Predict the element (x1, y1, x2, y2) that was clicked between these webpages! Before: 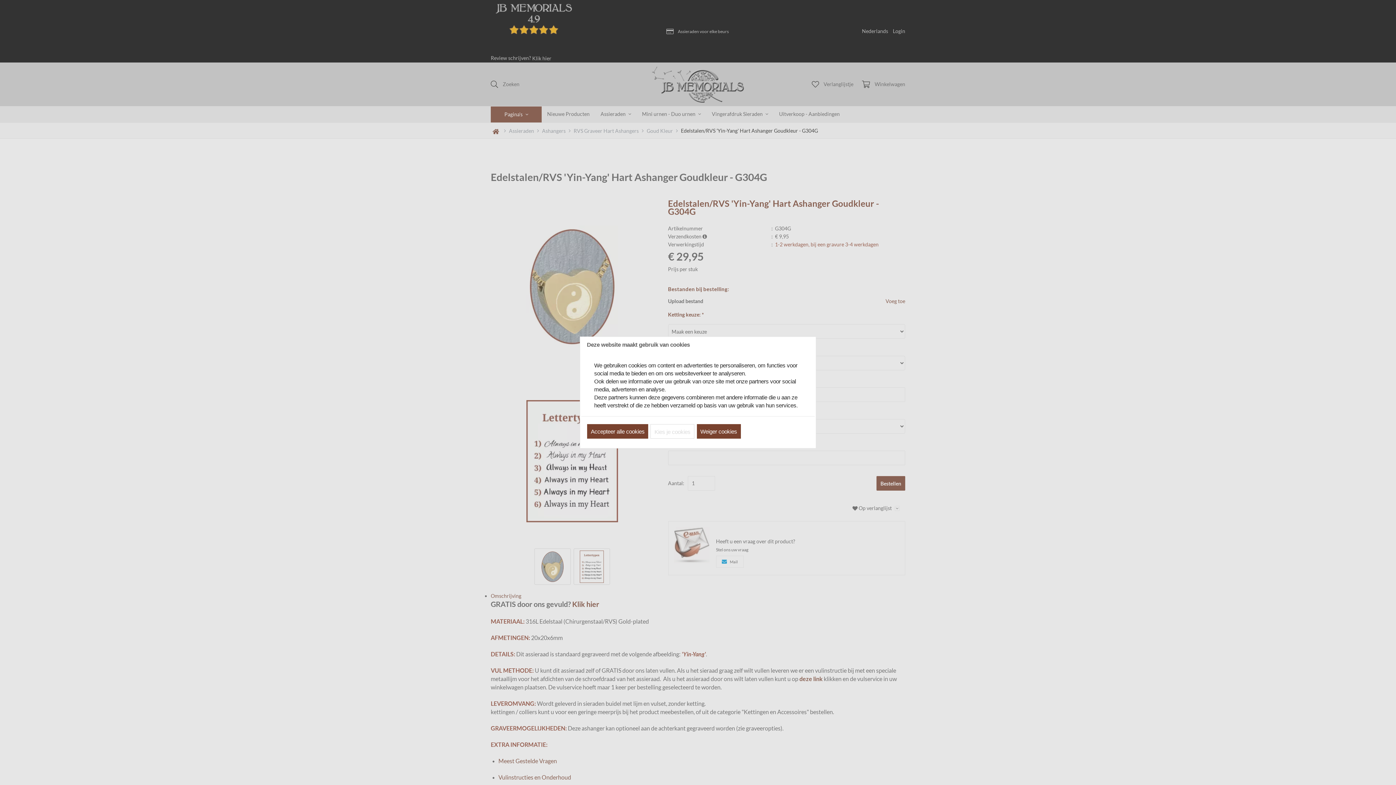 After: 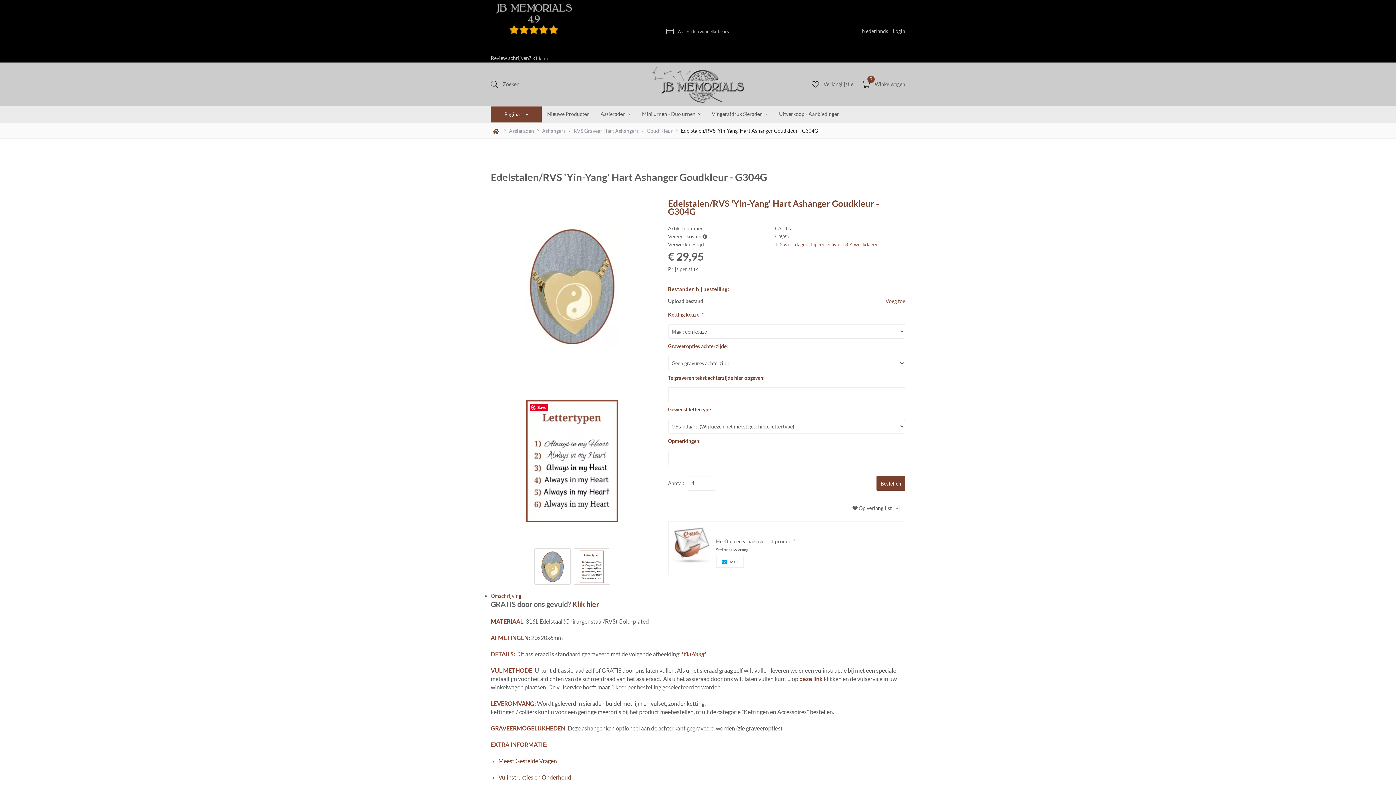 Action: bbox: (587, 424, 648, 438) label: Accepteer alle cookies